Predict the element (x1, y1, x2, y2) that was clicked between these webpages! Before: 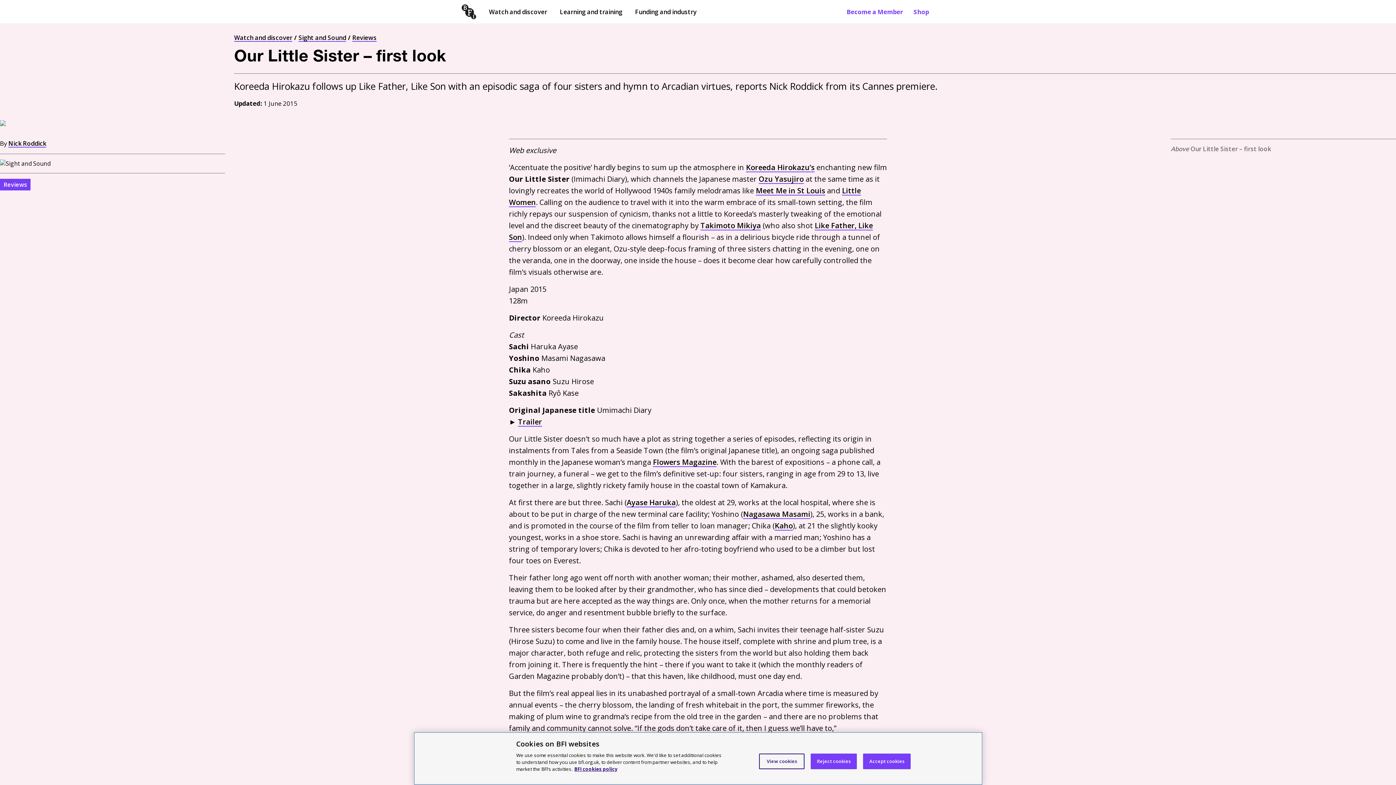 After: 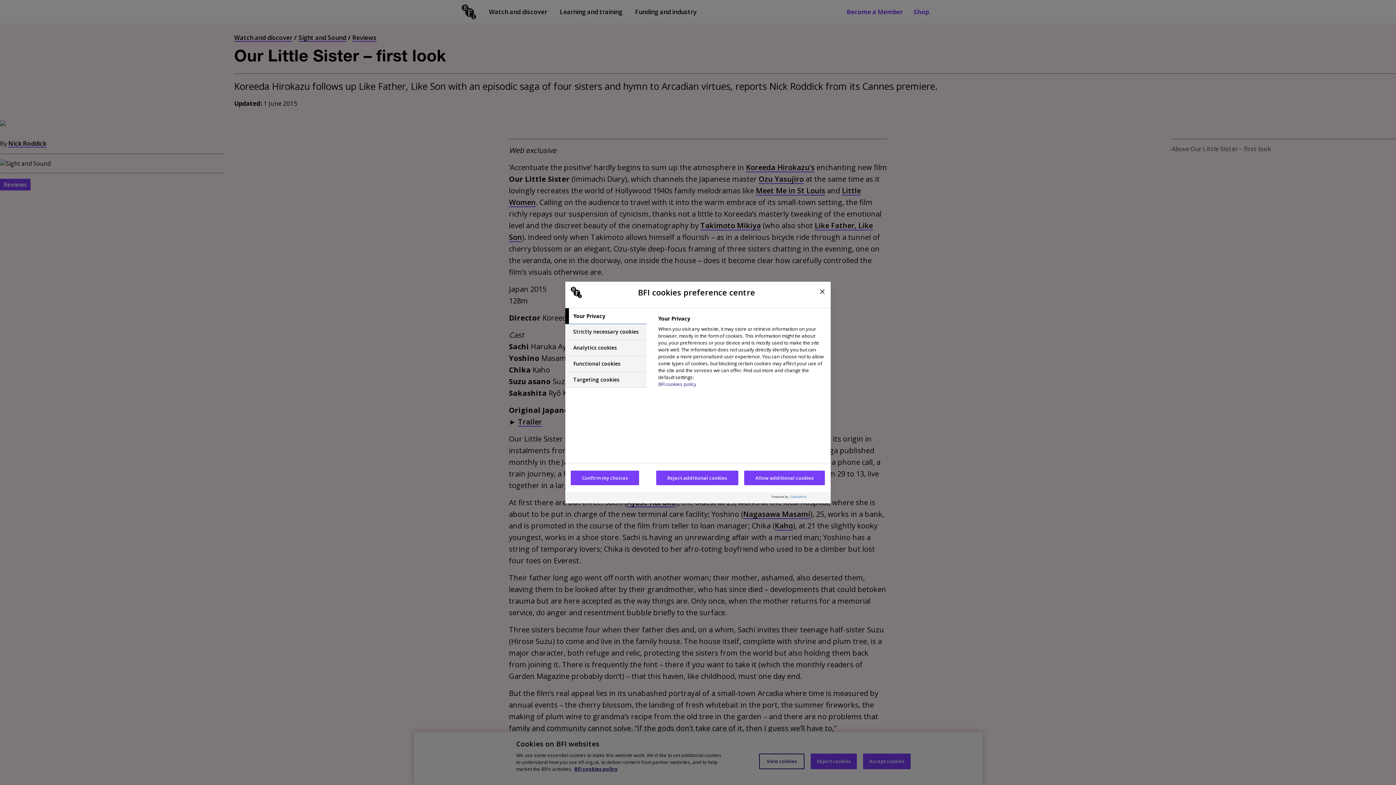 Action: bbox: (759, 754, 804, 769) label: View cookies